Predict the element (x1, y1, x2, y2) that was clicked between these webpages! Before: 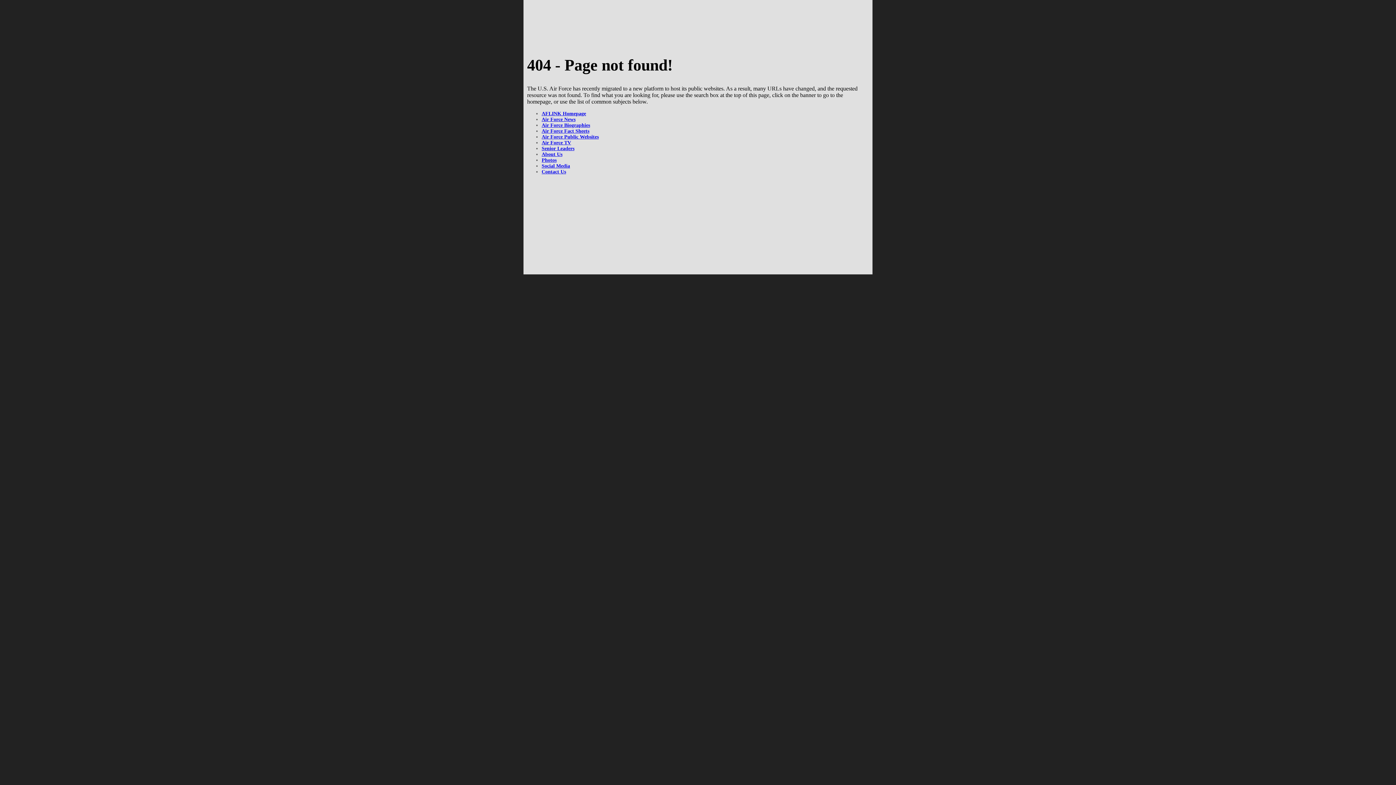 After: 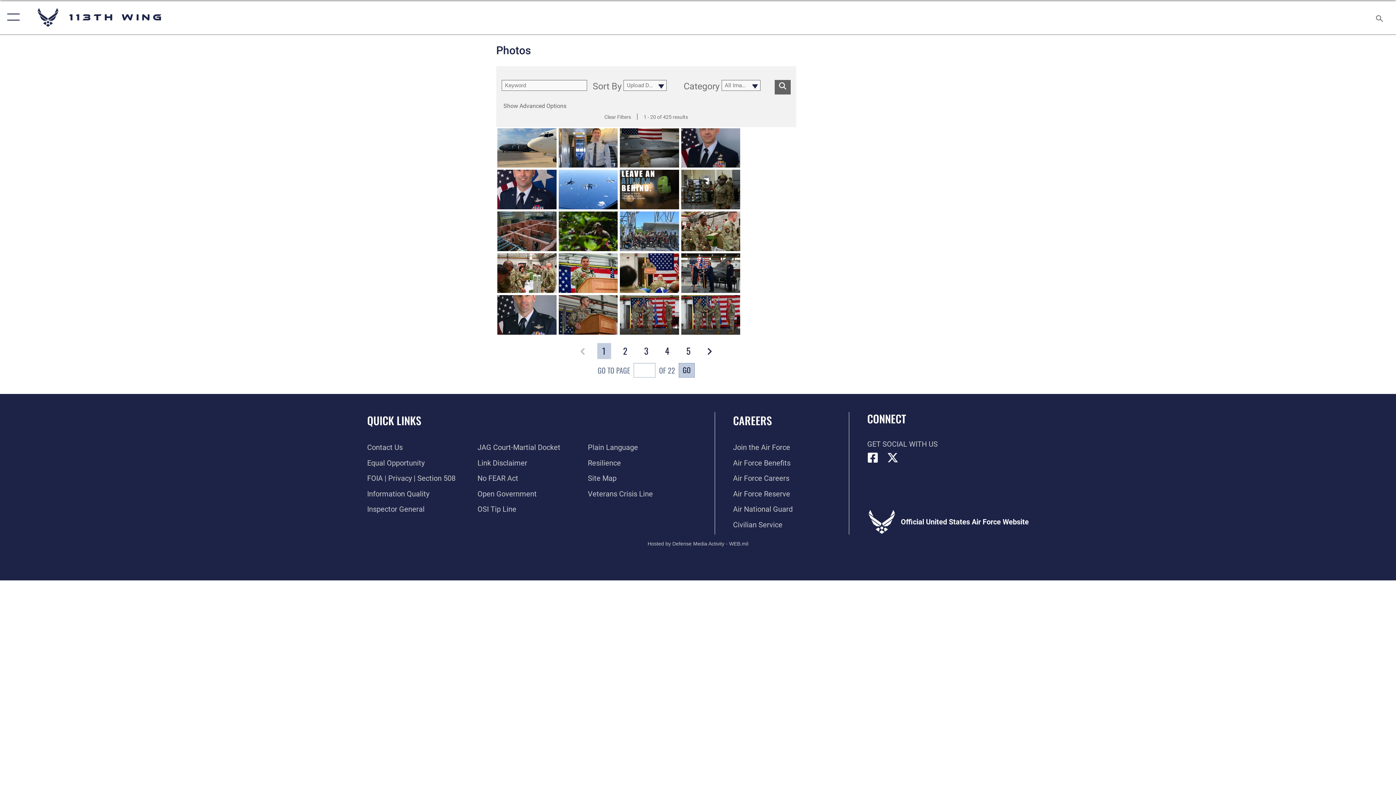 Action: label: Photos bbox: (541, 157, 556, 162)